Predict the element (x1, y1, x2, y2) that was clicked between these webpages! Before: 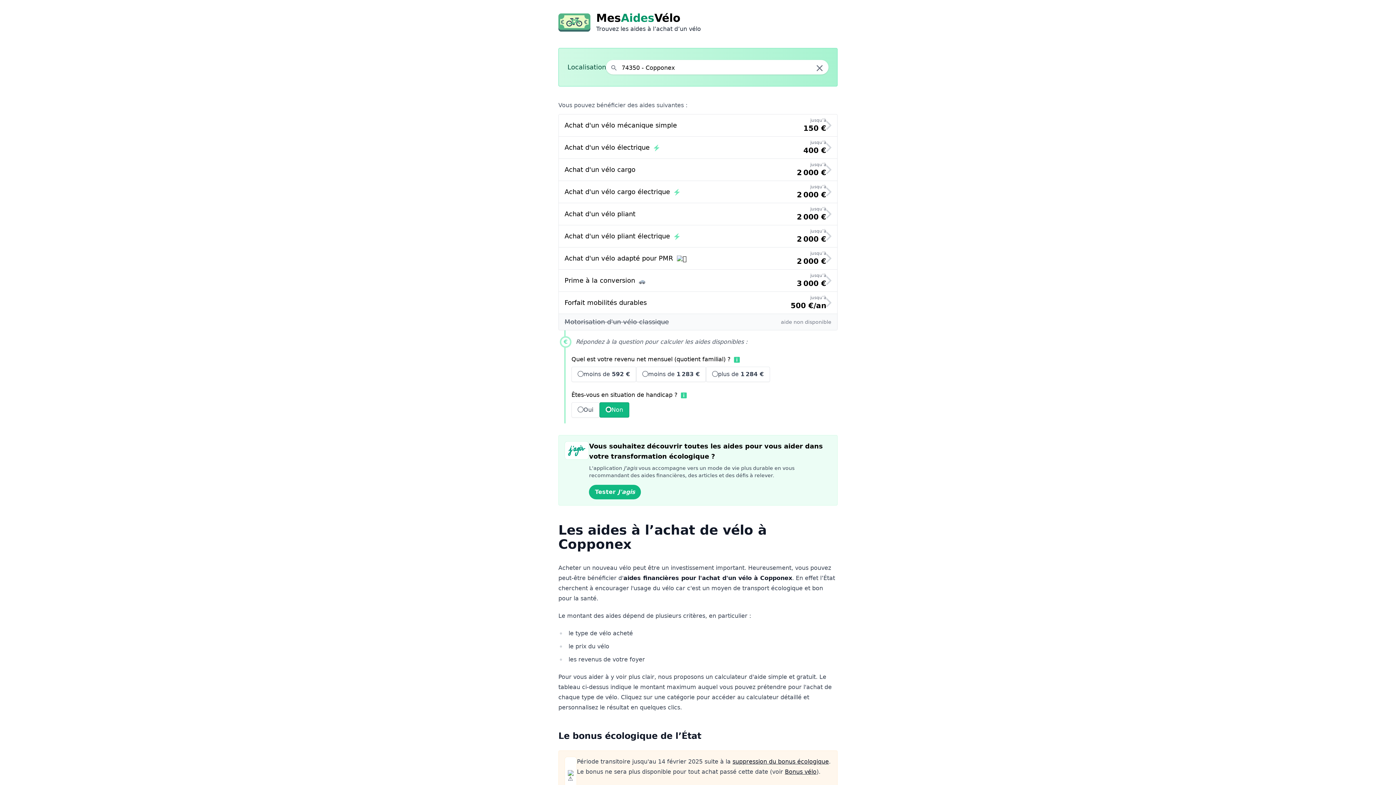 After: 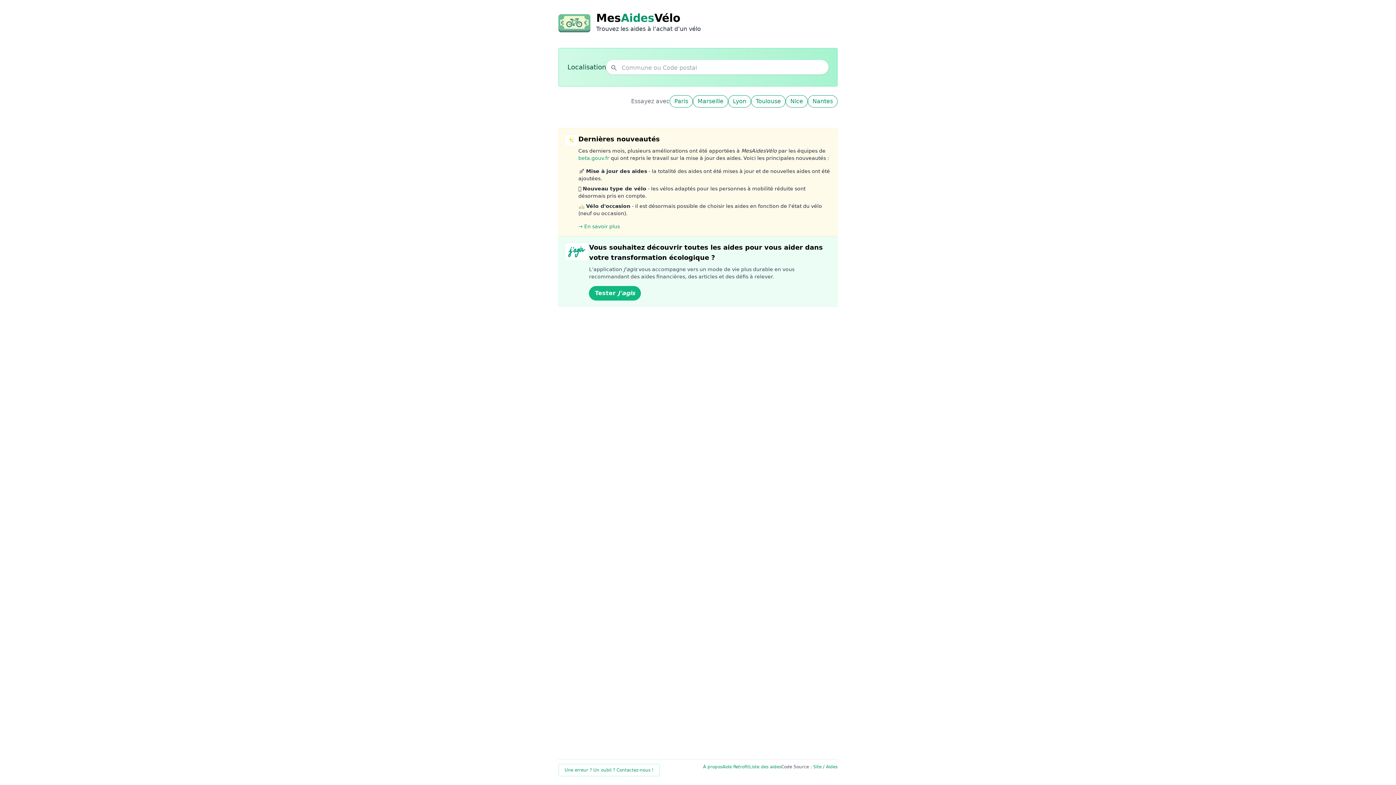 Action: bbox: (558, 13, 596, 31)